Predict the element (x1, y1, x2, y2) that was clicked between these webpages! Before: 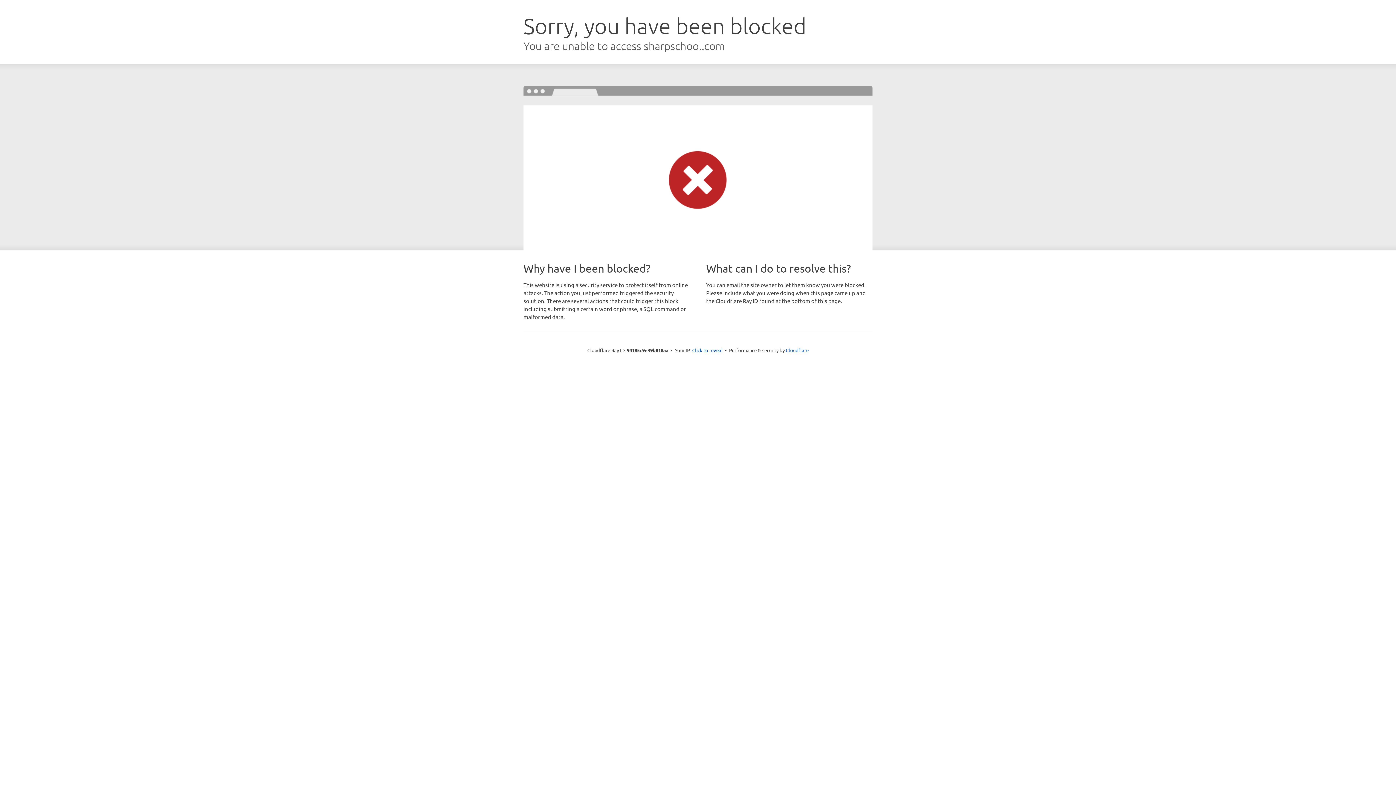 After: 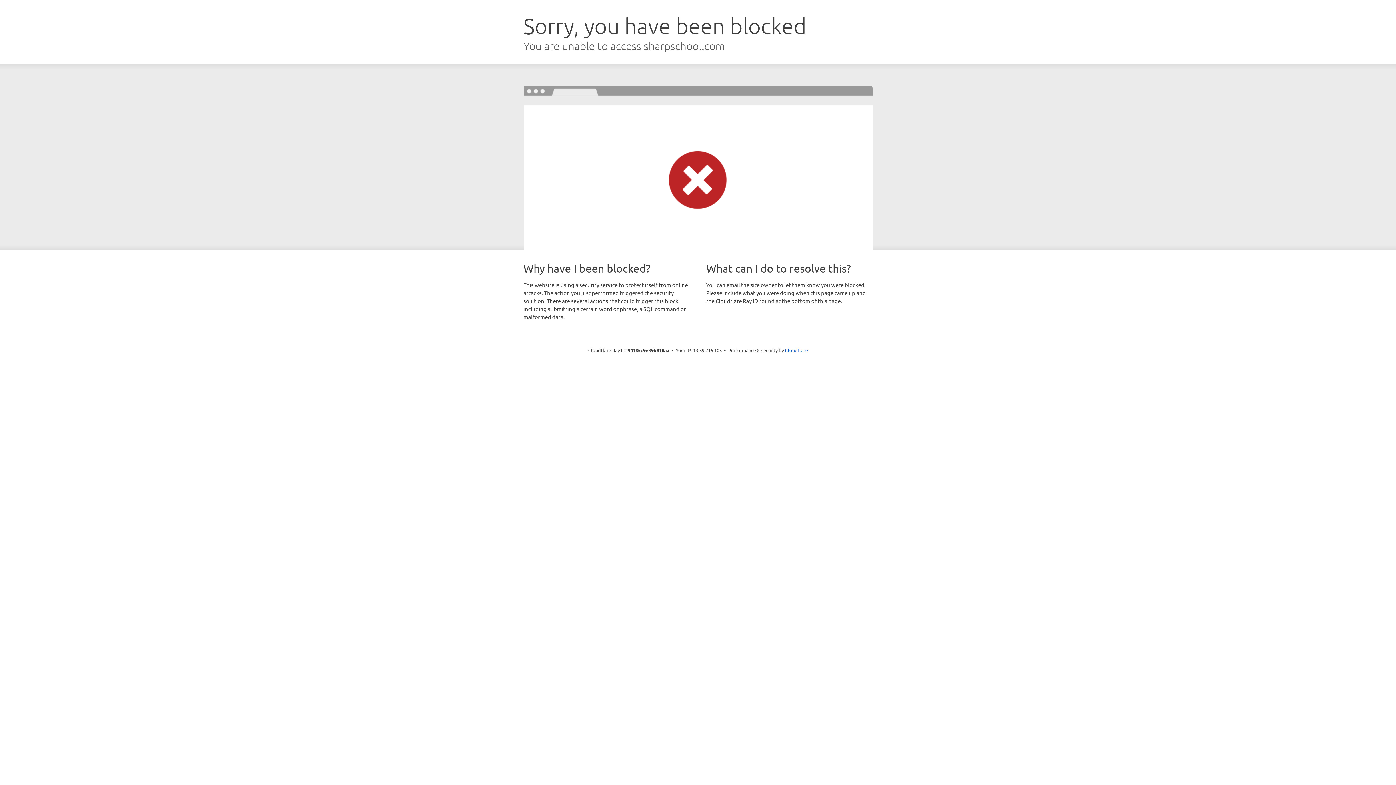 Action: bbox: (692, 346, 722, 353) label: Click to reveal